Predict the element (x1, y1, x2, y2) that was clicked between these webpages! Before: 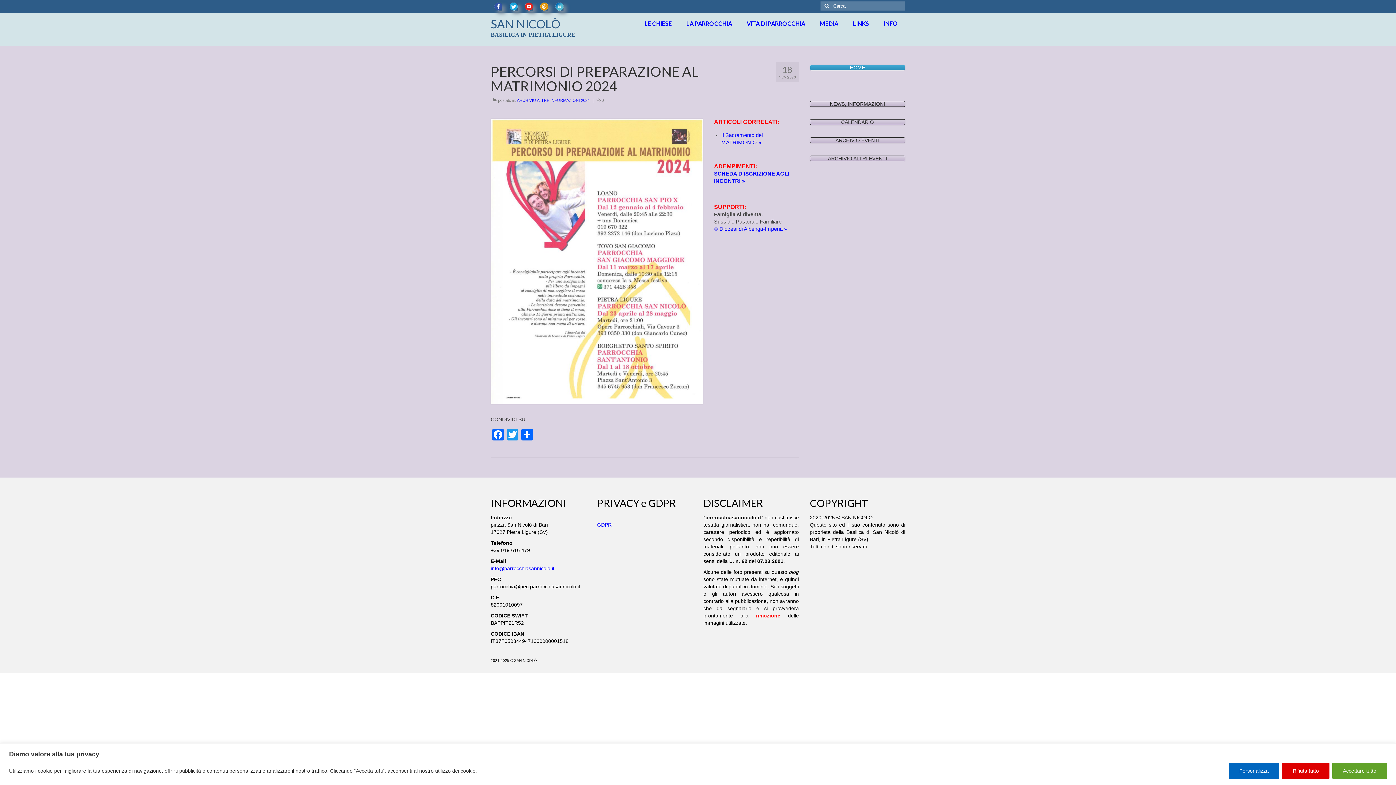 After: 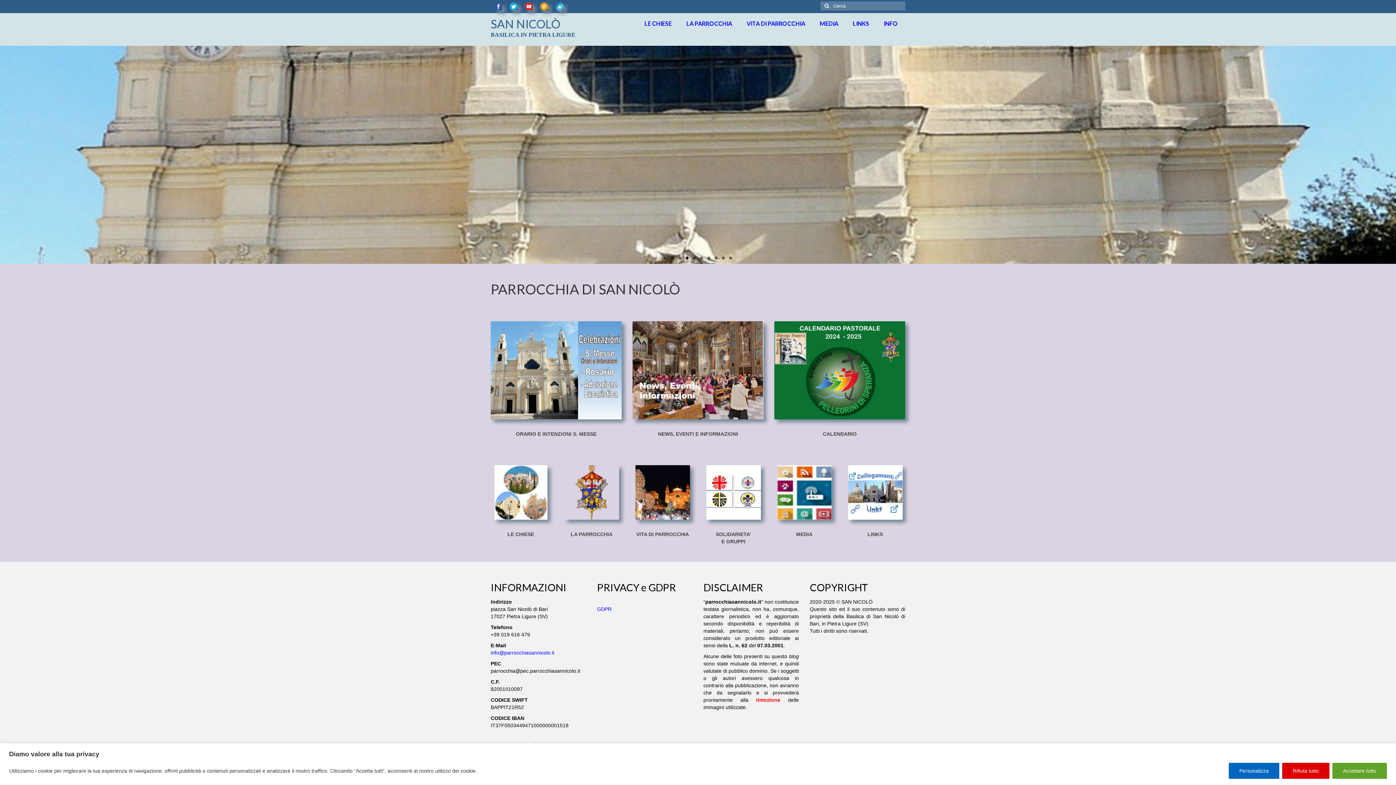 Action: bbox: (810, 64, 905, 70) label: HOME